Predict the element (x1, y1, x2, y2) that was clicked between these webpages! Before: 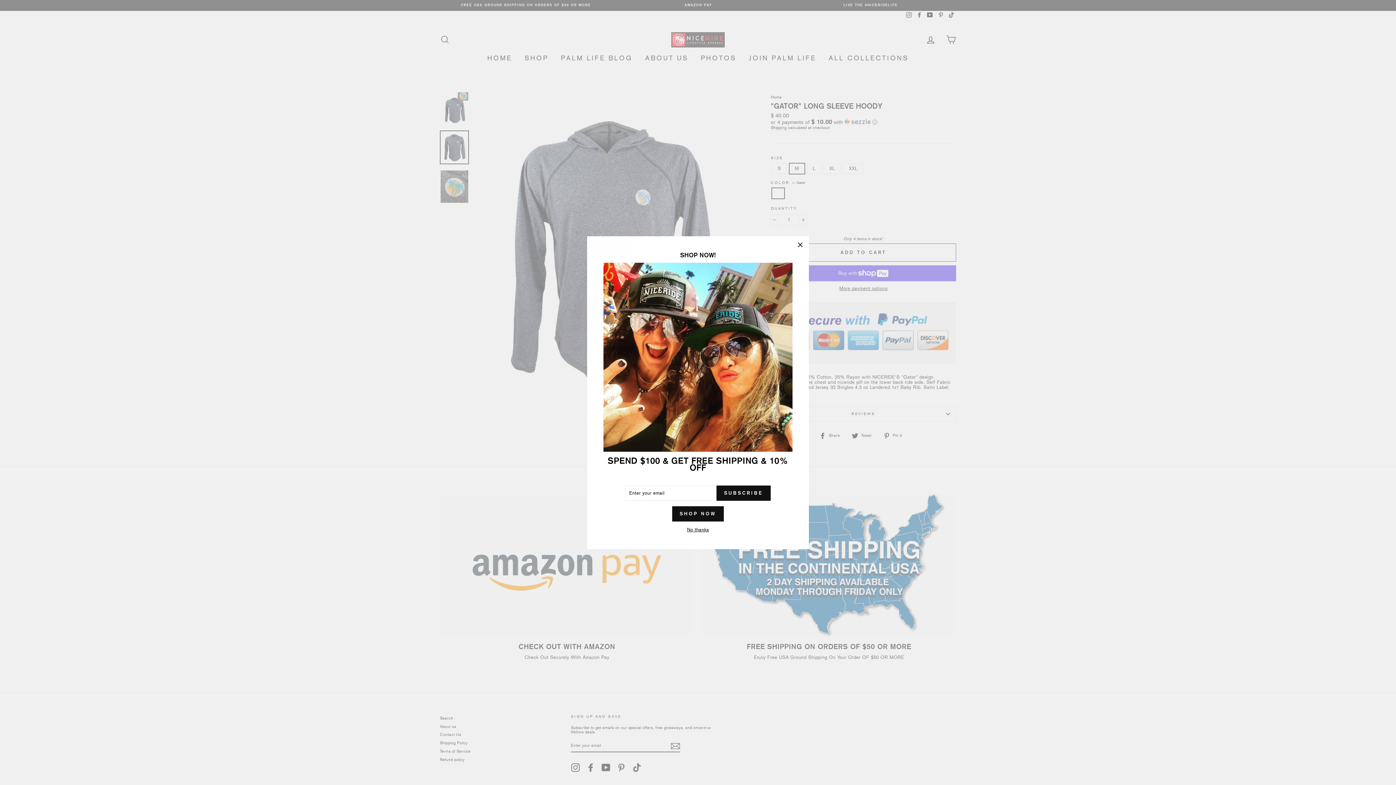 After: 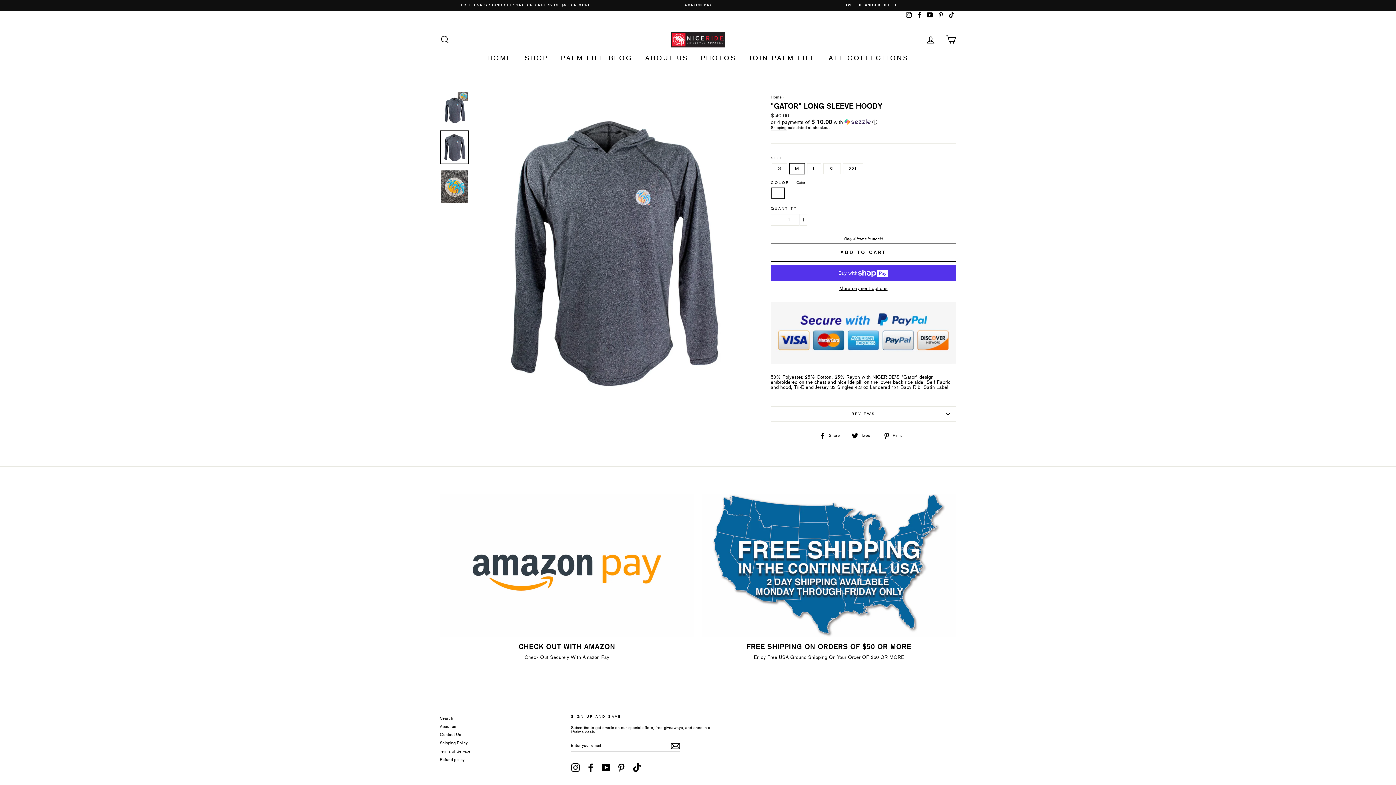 Action: label: No thanks bbox: (685, 527, 711, 532)